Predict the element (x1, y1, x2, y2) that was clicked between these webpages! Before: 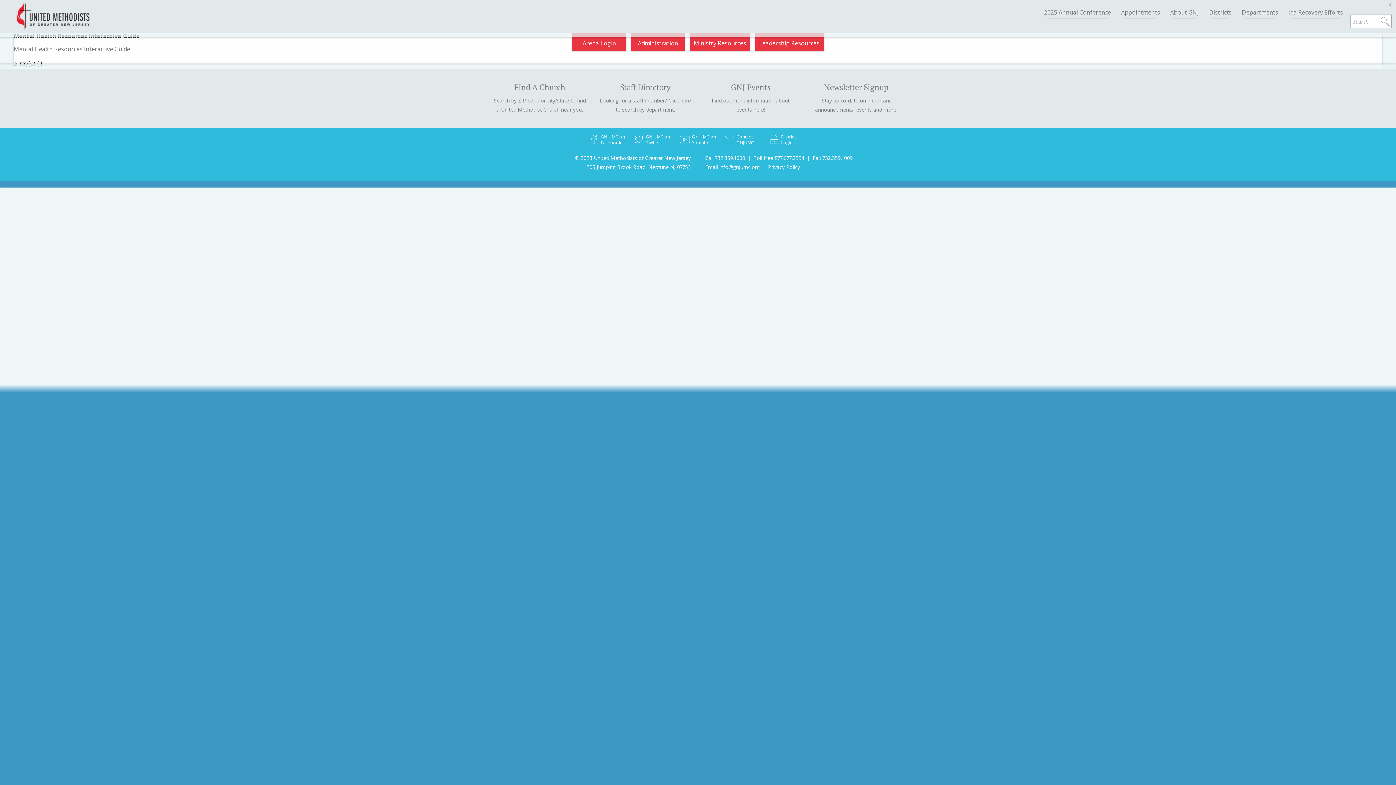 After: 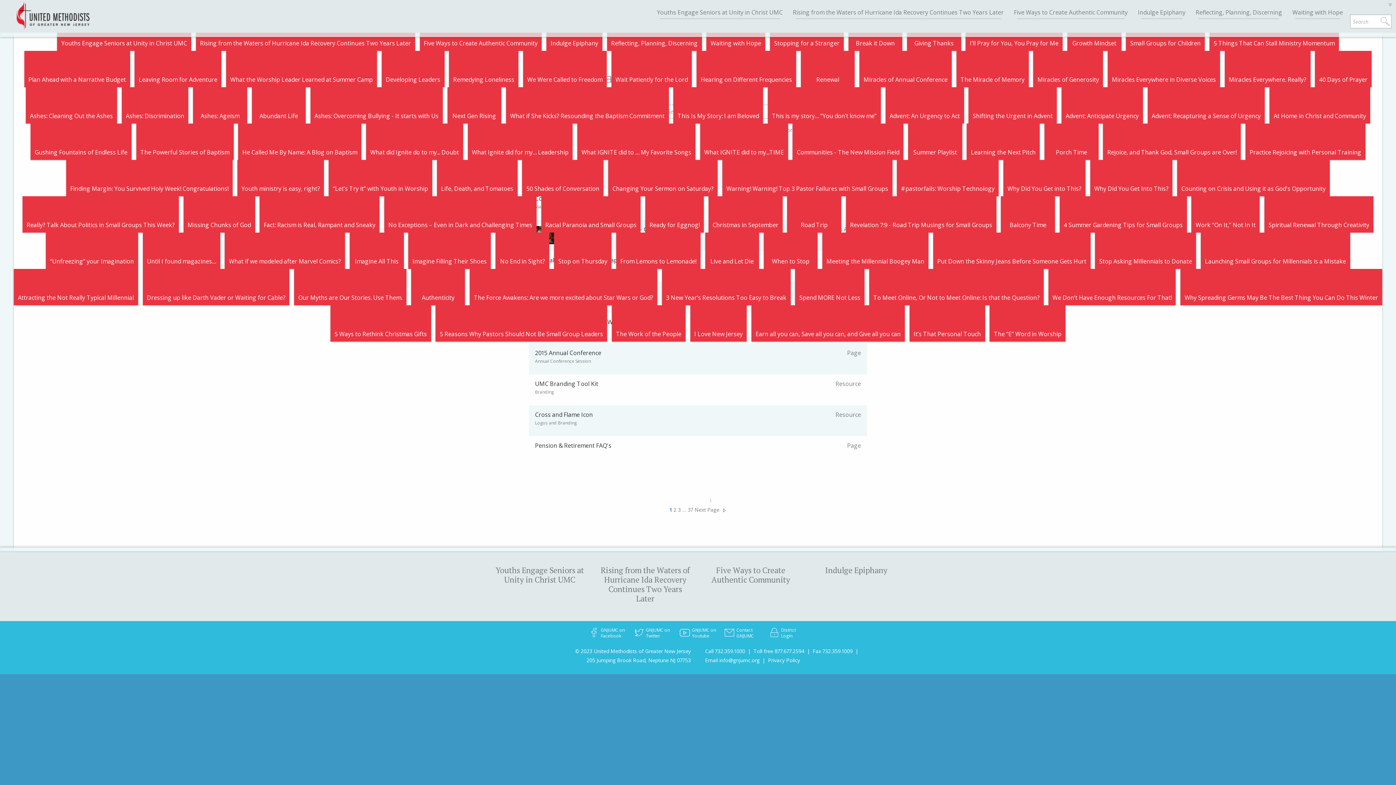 Action: bbox: (1379, 14, 1392, 28)